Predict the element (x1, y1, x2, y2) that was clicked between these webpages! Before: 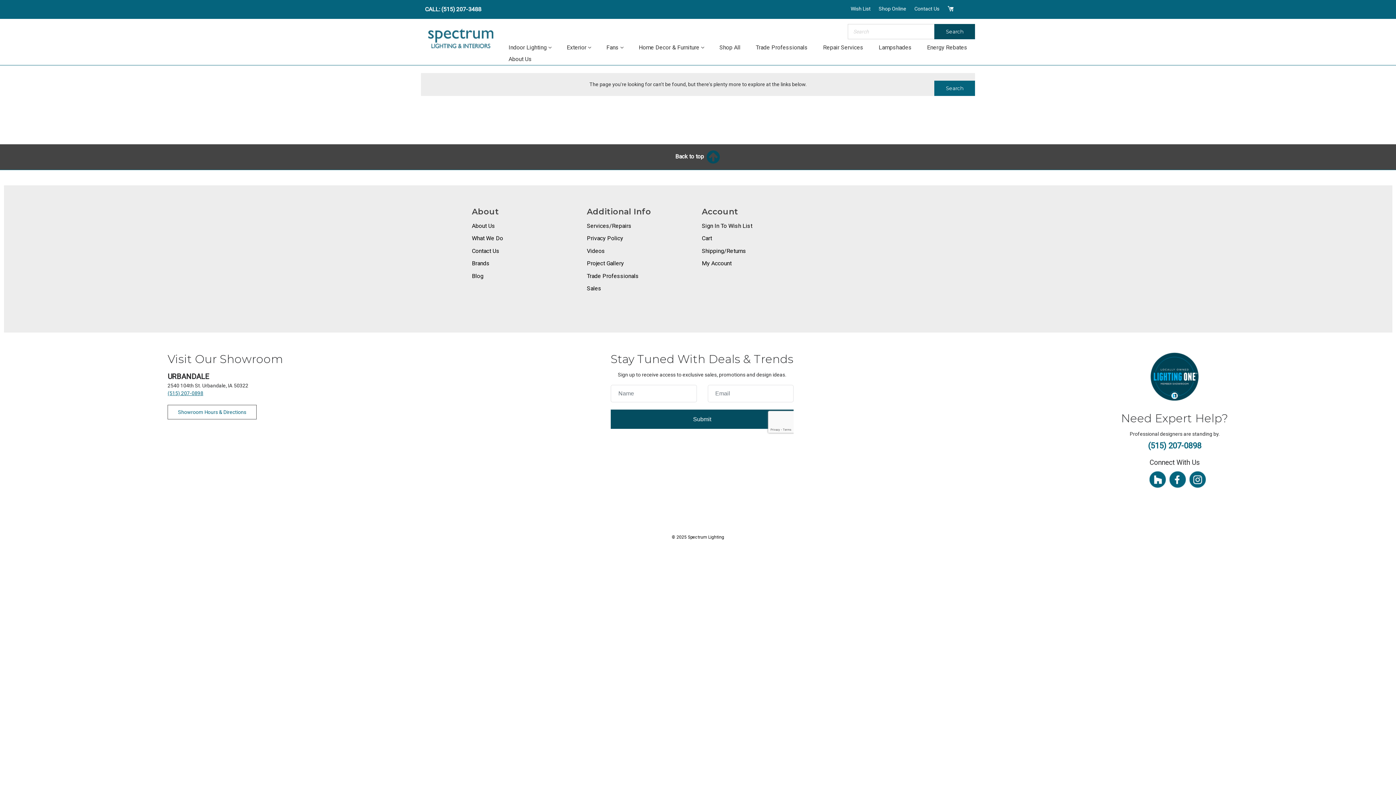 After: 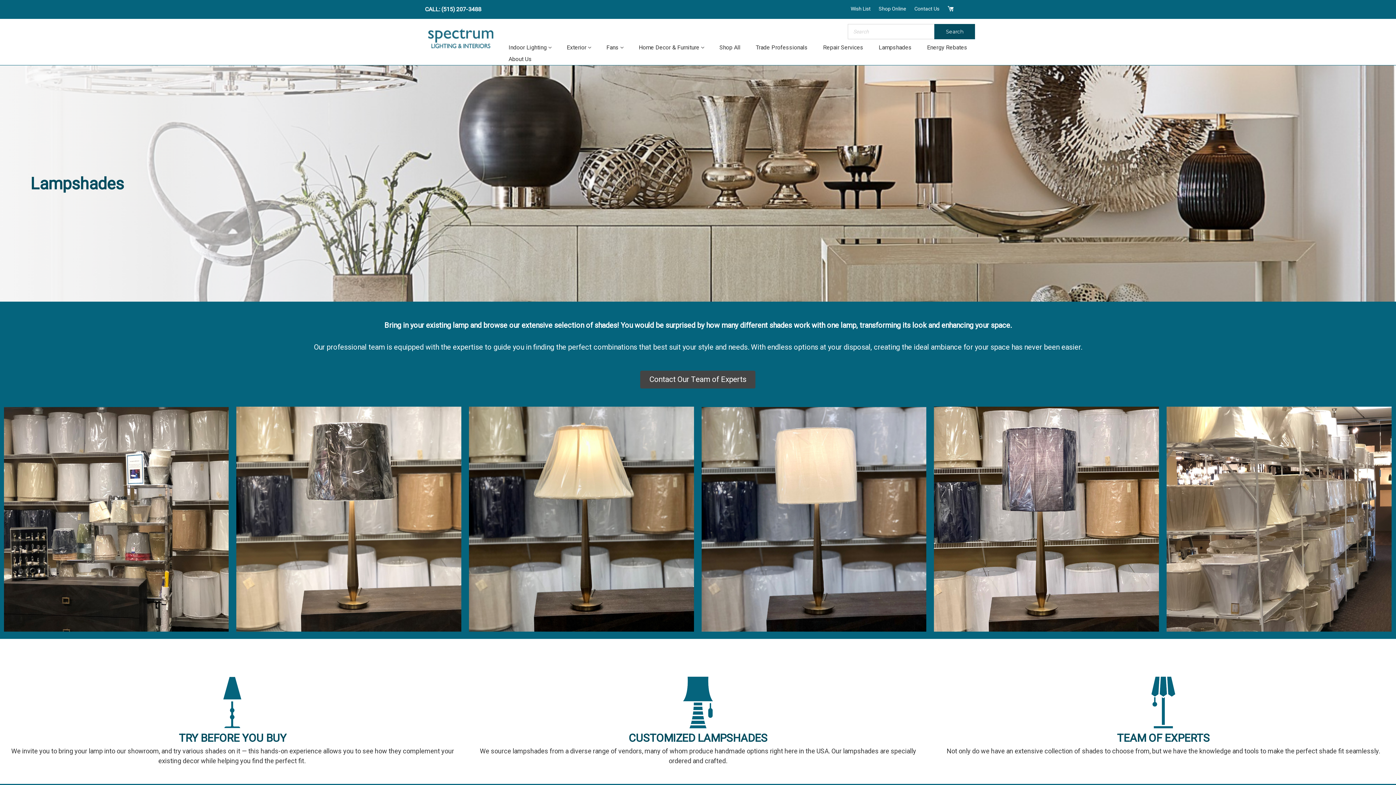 Action: label: Lampshades bbox: (871, 41, 919, 53)